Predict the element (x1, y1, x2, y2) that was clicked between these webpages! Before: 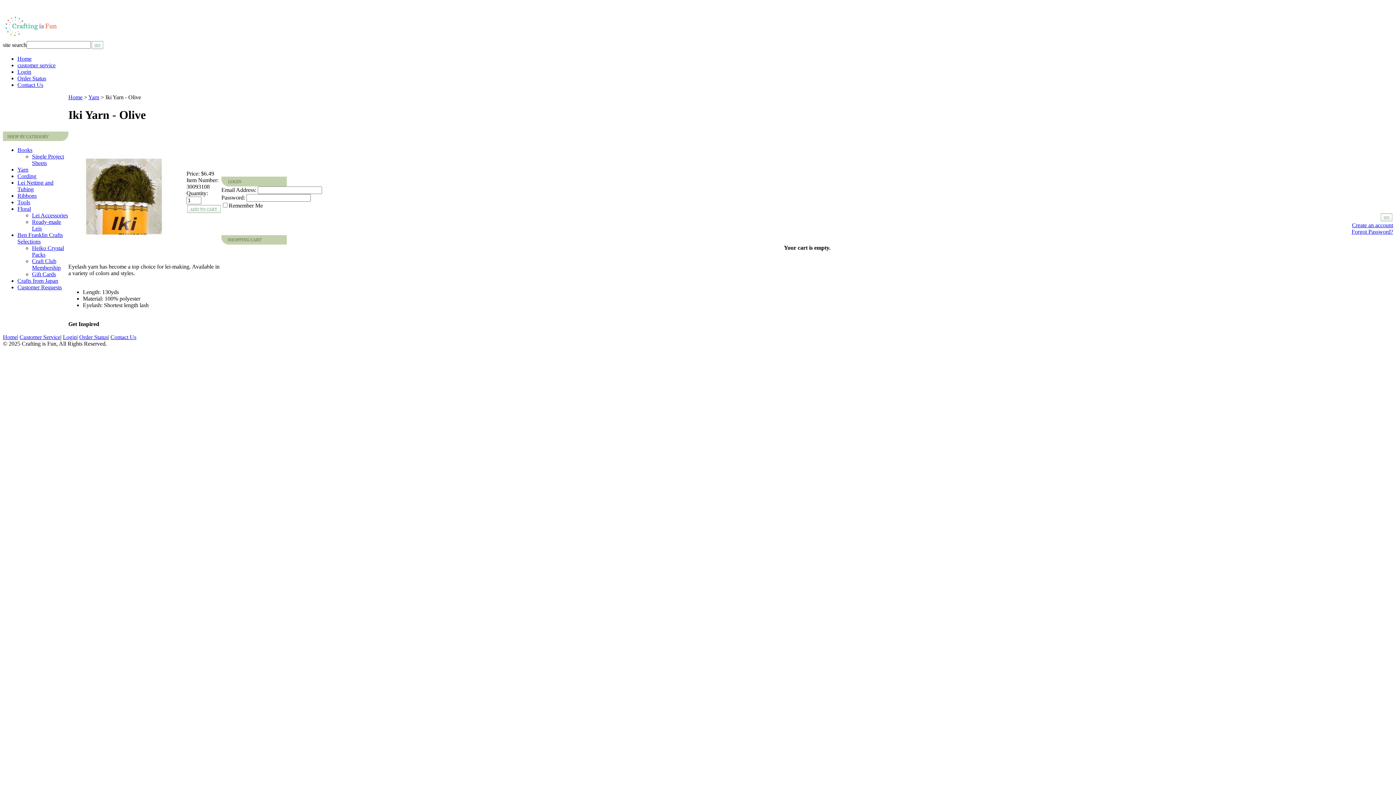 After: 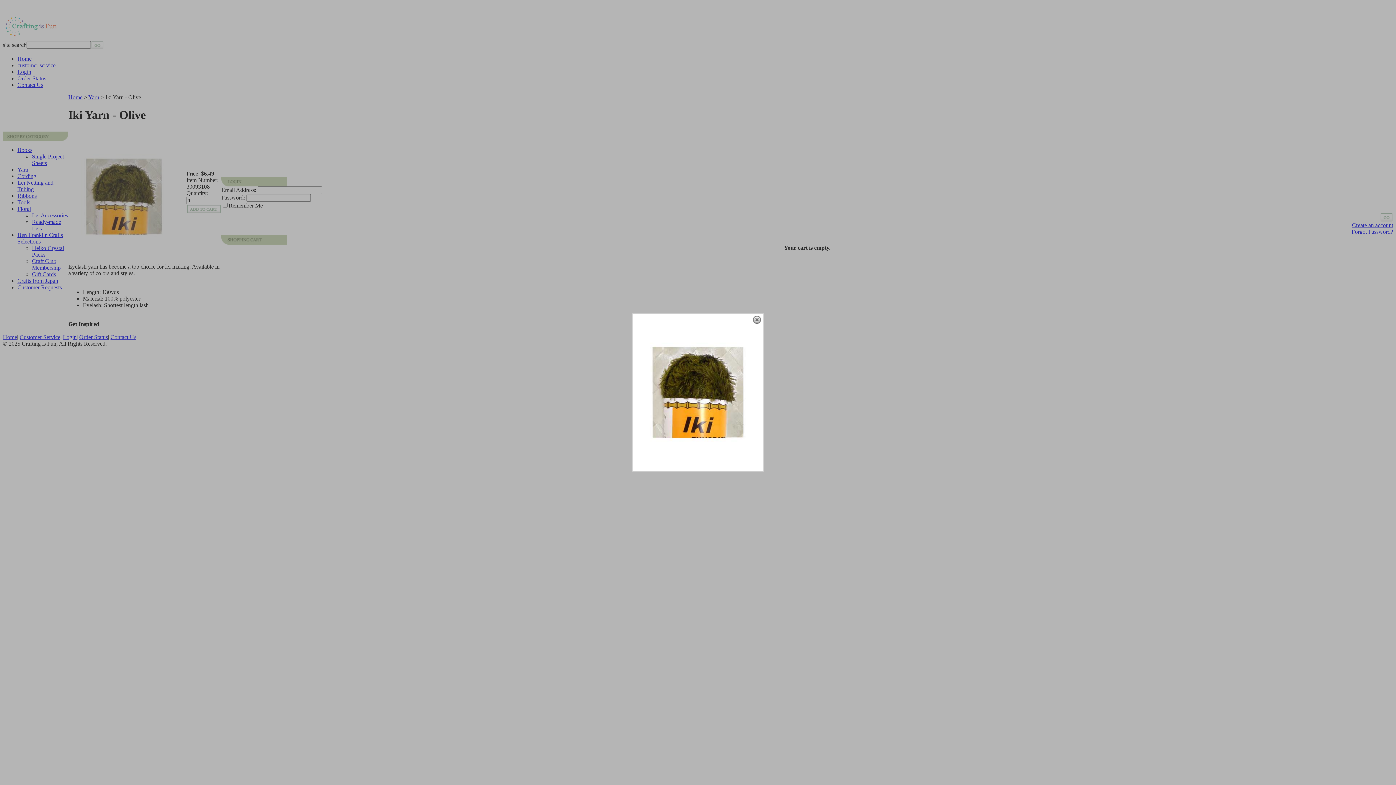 Action: bbox: (69, 130, 178, 262)